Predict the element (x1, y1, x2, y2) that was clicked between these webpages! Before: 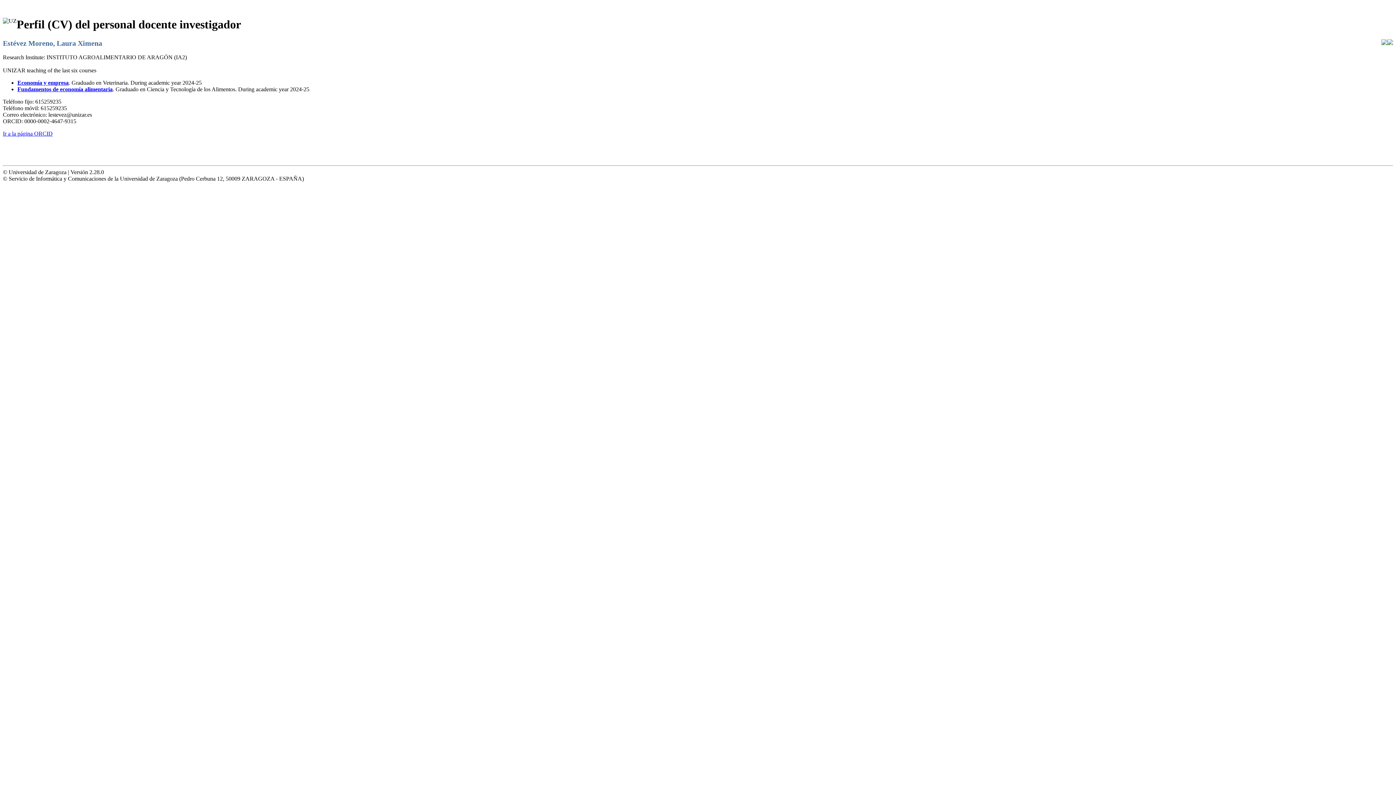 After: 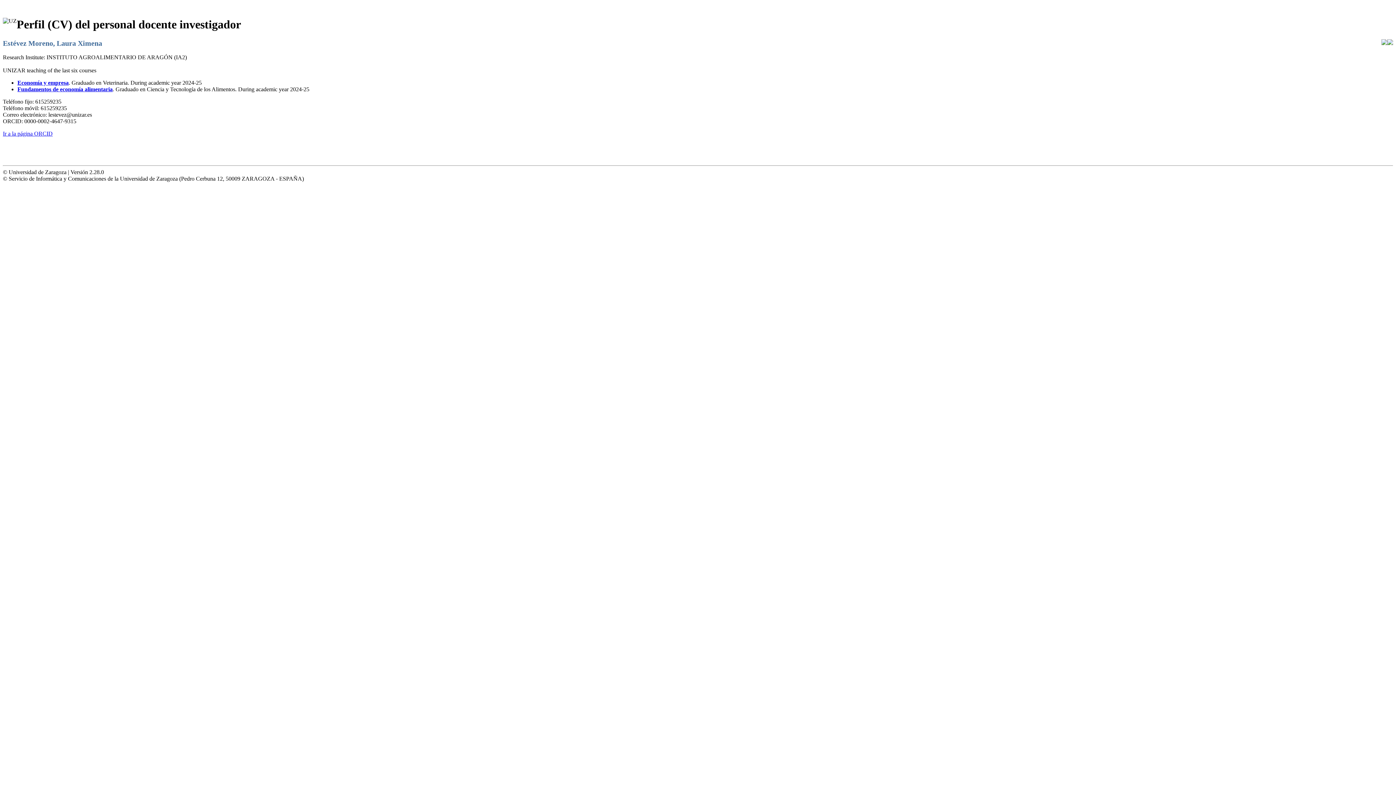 Action: bbox: (17, 86, 112, 92) label: Fundamentos de economía alimentaria